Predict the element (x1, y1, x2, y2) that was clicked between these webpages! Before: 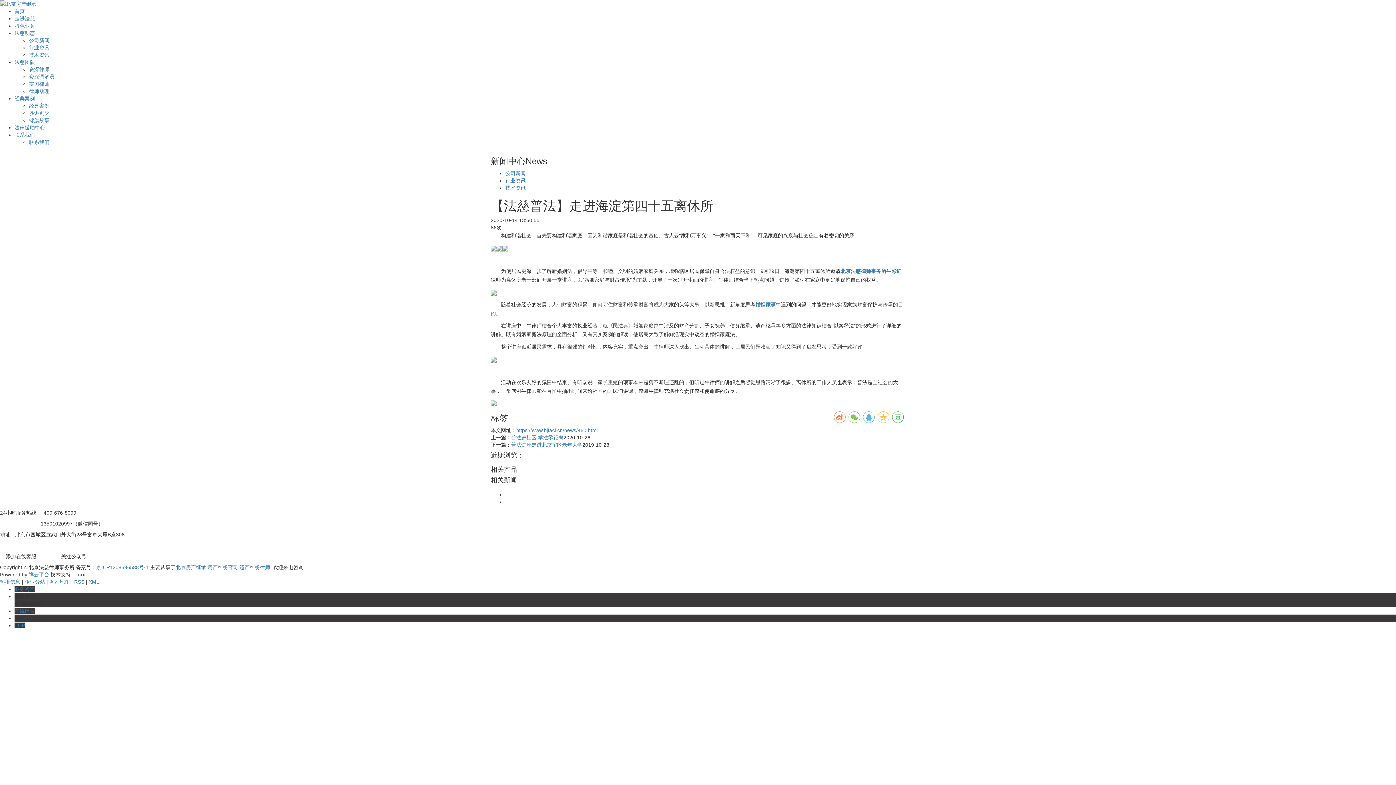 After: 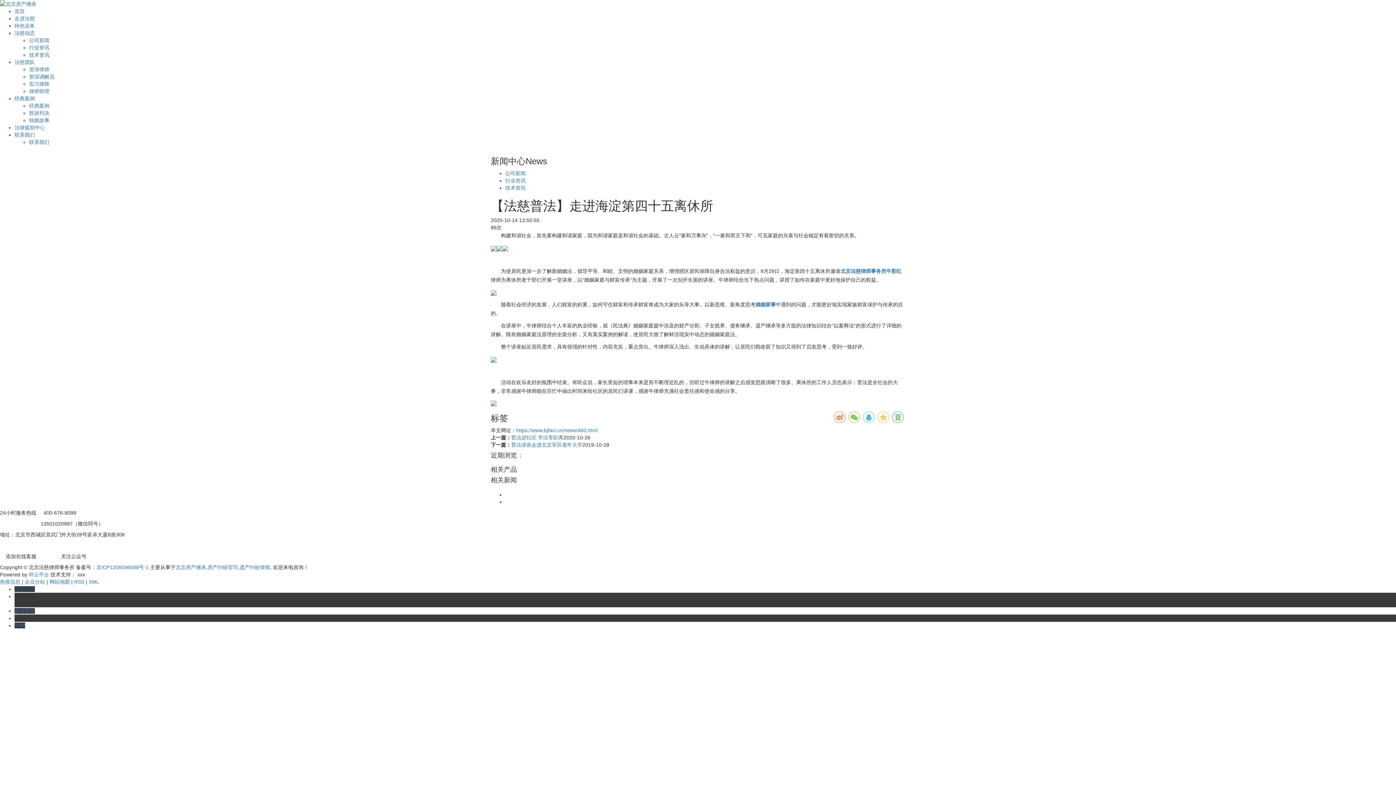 Action: bbox: (14, 586, 34, 592) label: 业务咨询